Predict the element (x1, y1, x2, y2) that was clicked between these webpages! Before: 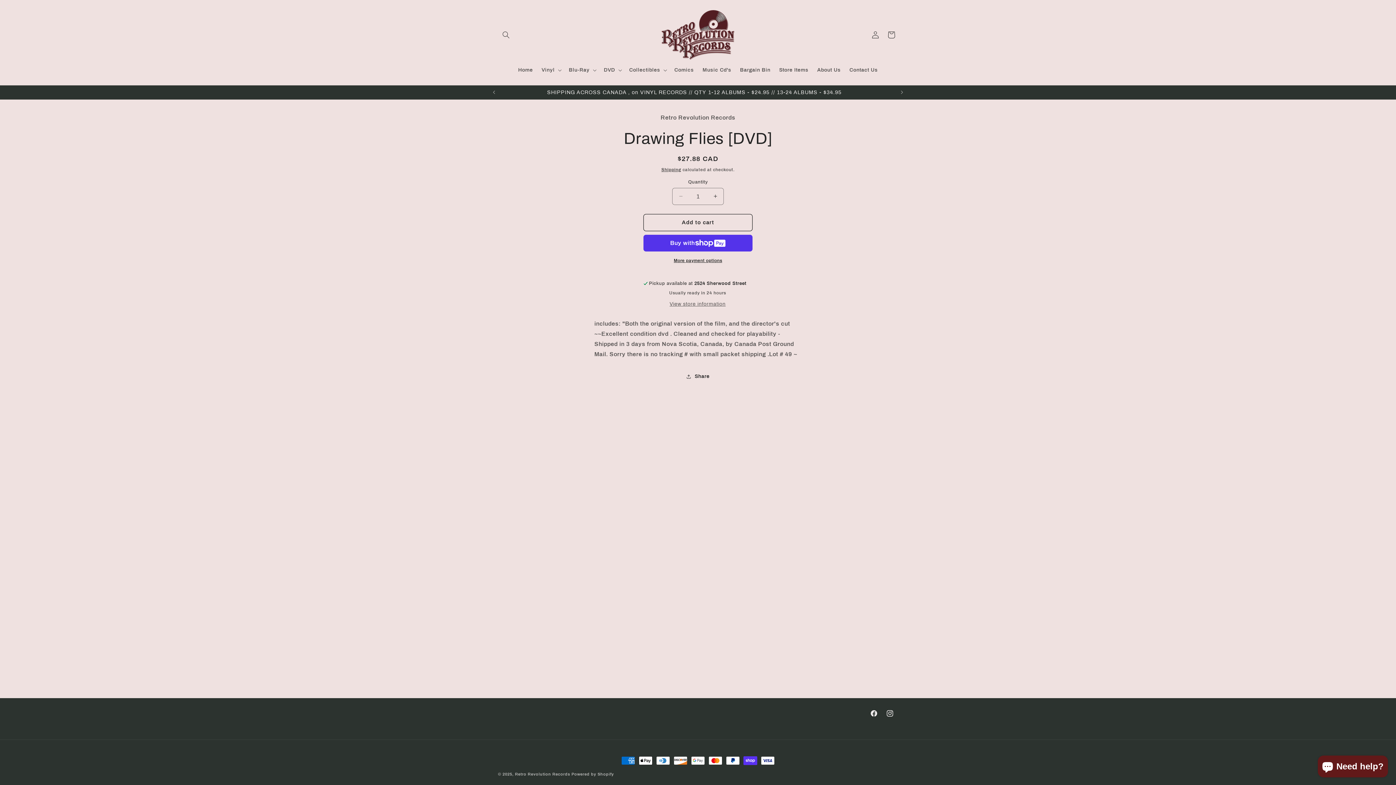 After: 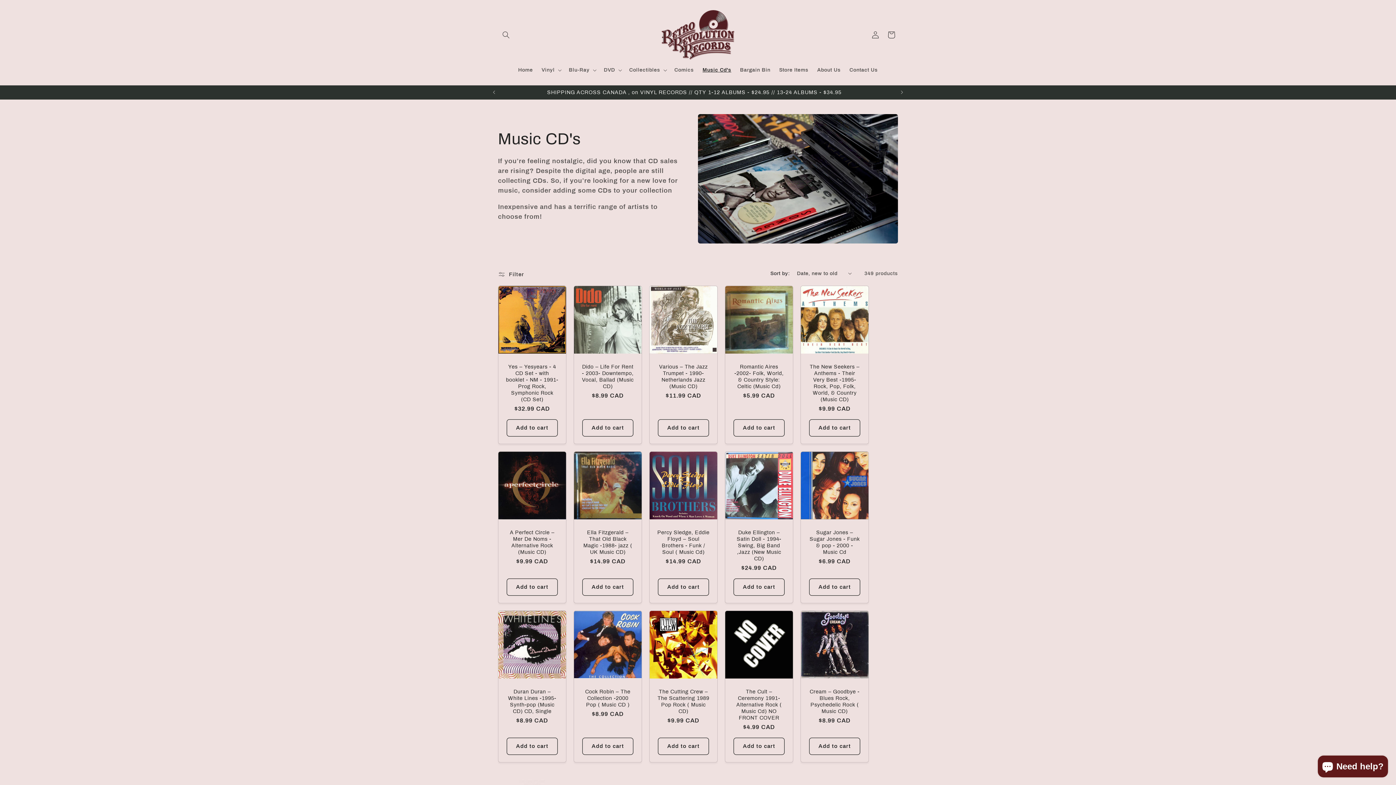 Action: label: Music Cd's bbox: (698, 62, 735, 77)